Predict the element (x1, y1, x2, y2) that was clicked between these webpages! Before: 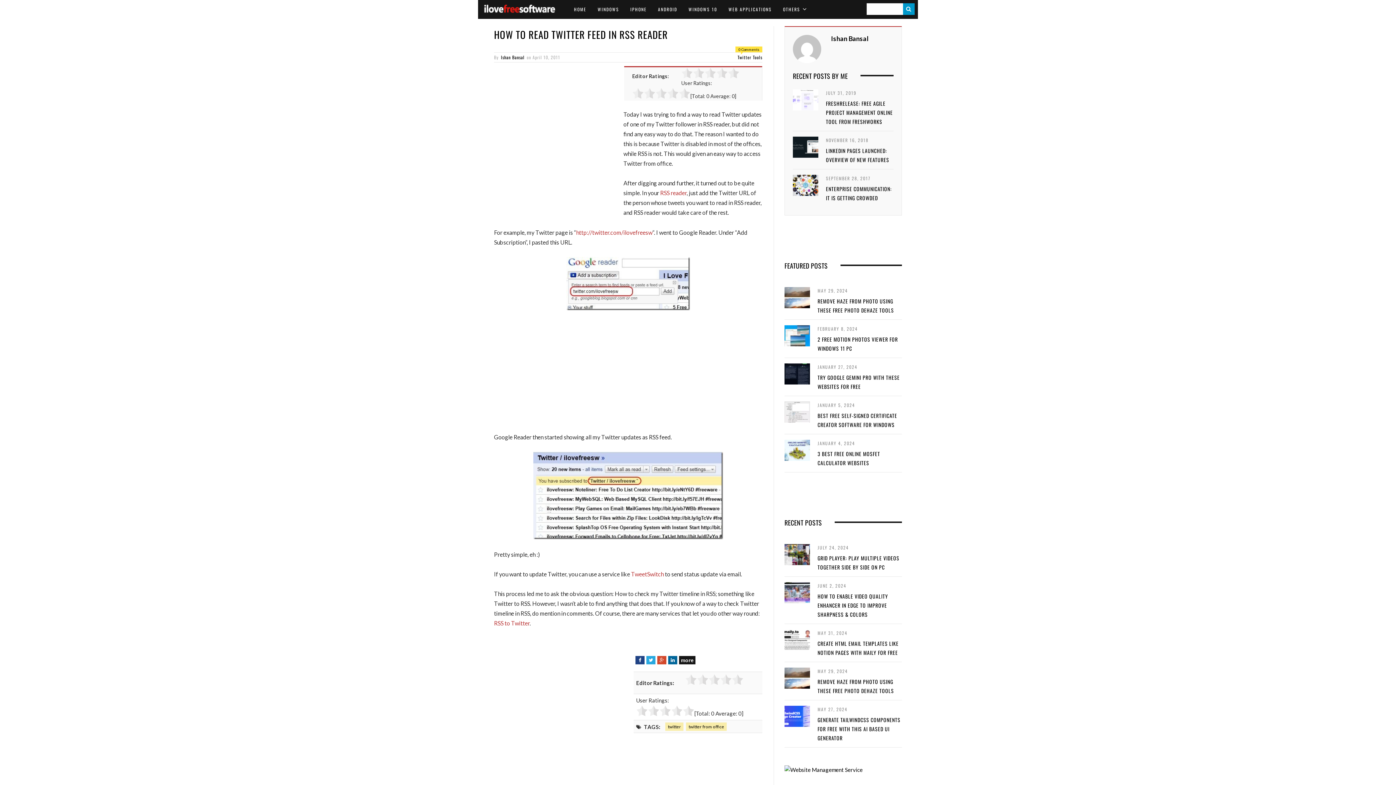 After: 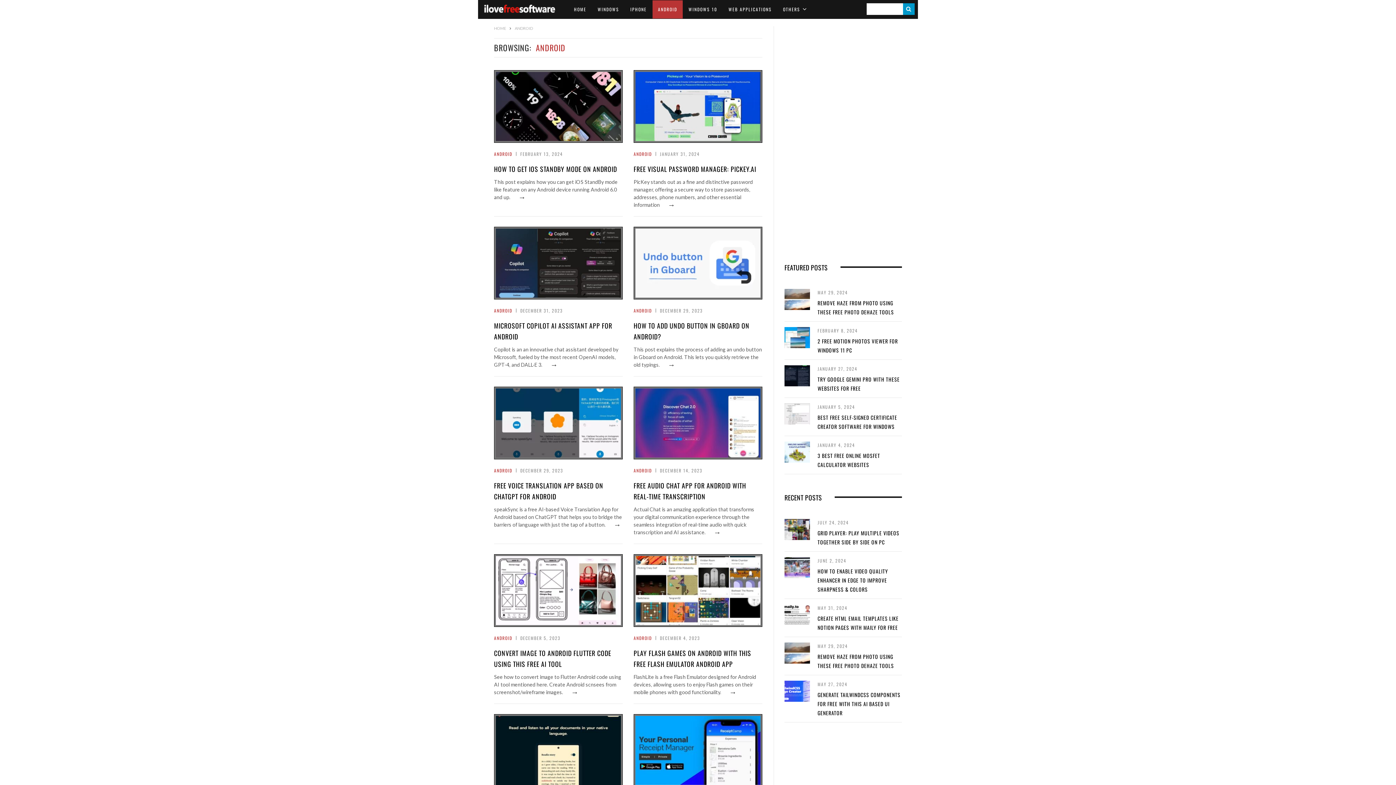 Action: label: ANDROID bbox: (652, 0, 682, 18)